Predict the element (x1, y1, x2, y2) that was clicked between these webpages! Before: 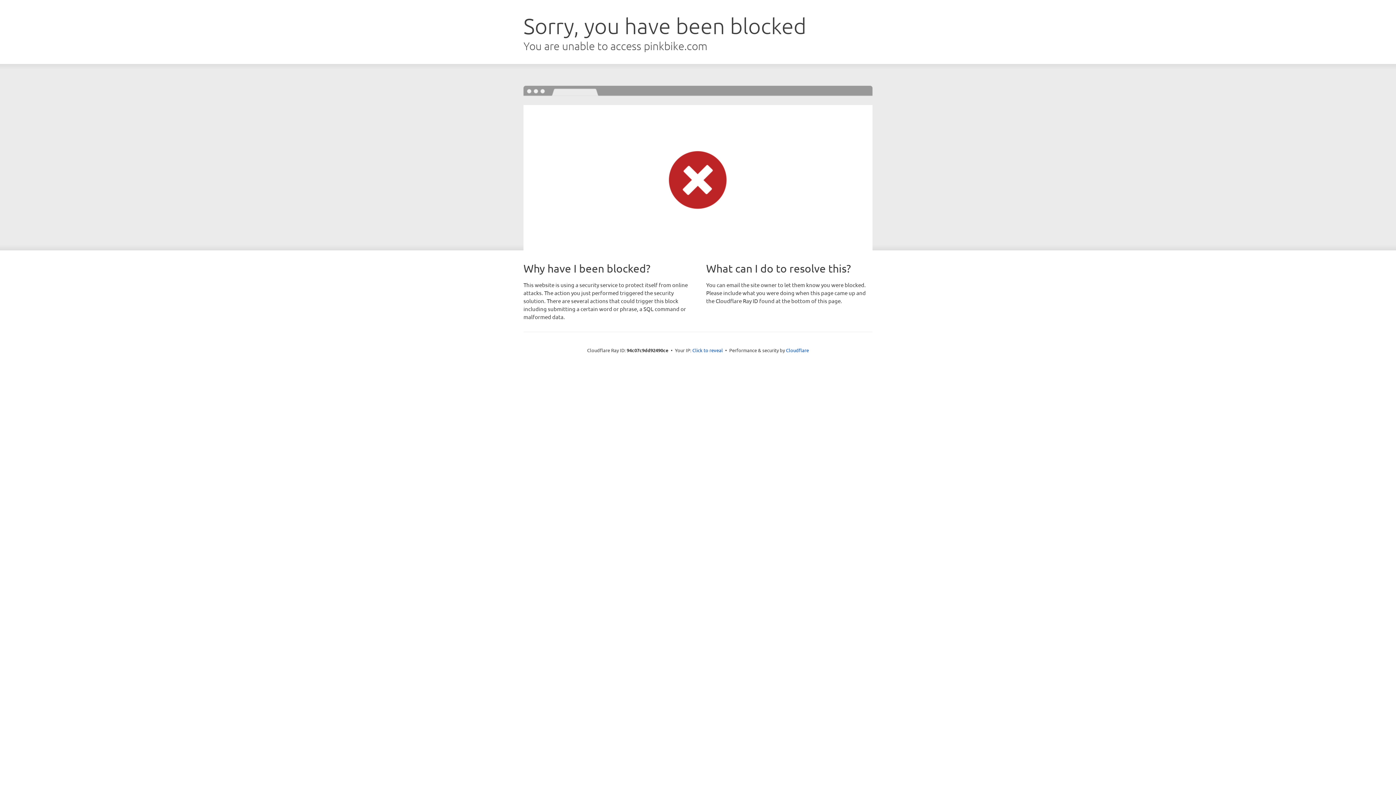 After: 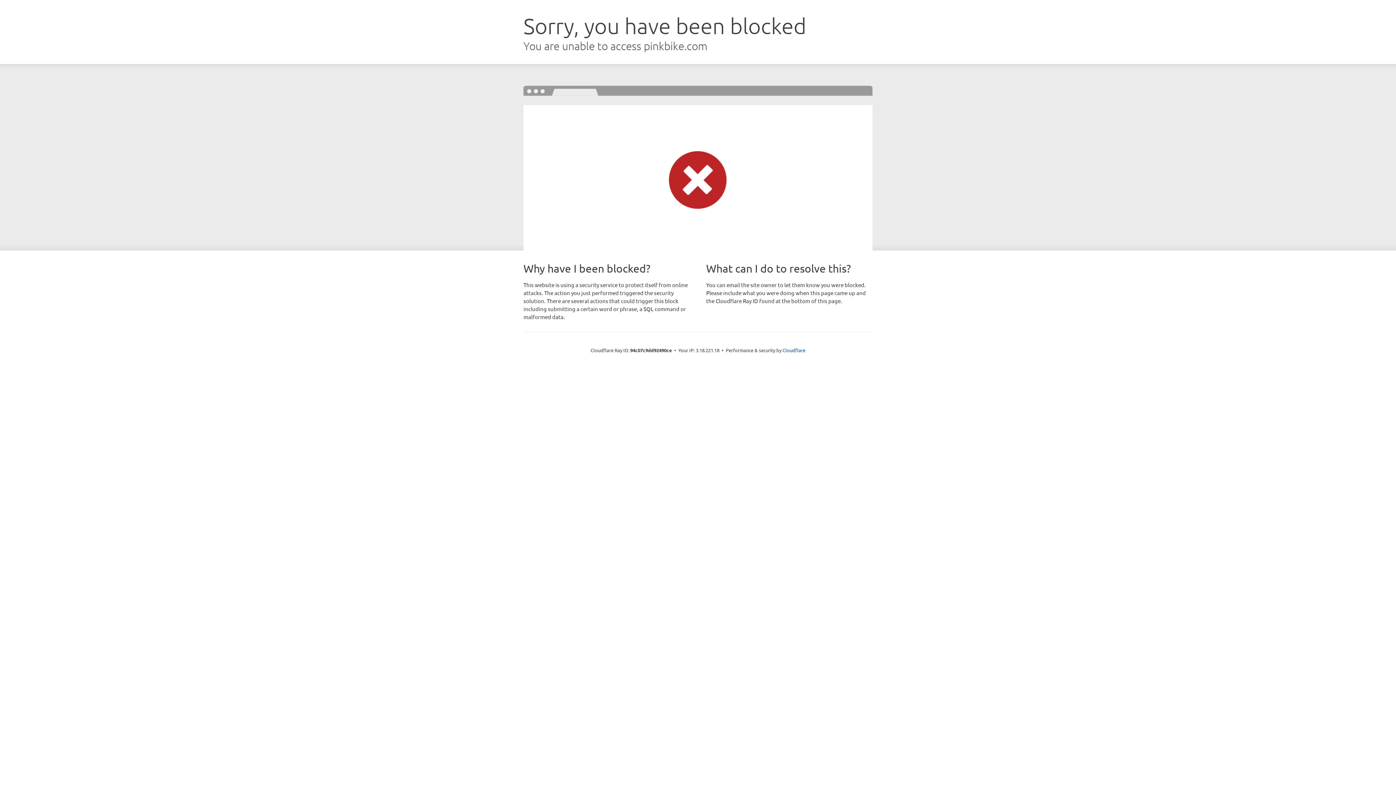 Action: label: Click to reveal bbox: (692, 346, 723, 353)